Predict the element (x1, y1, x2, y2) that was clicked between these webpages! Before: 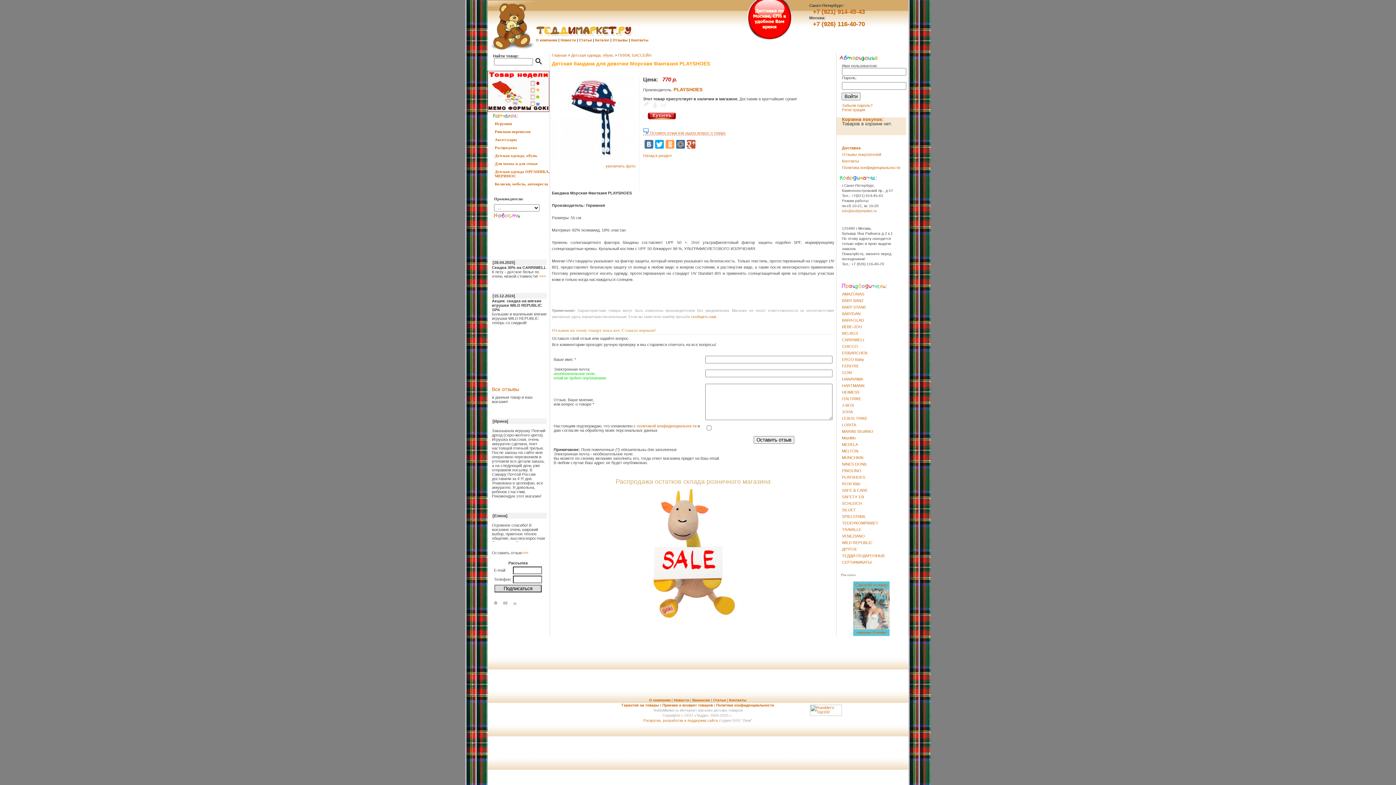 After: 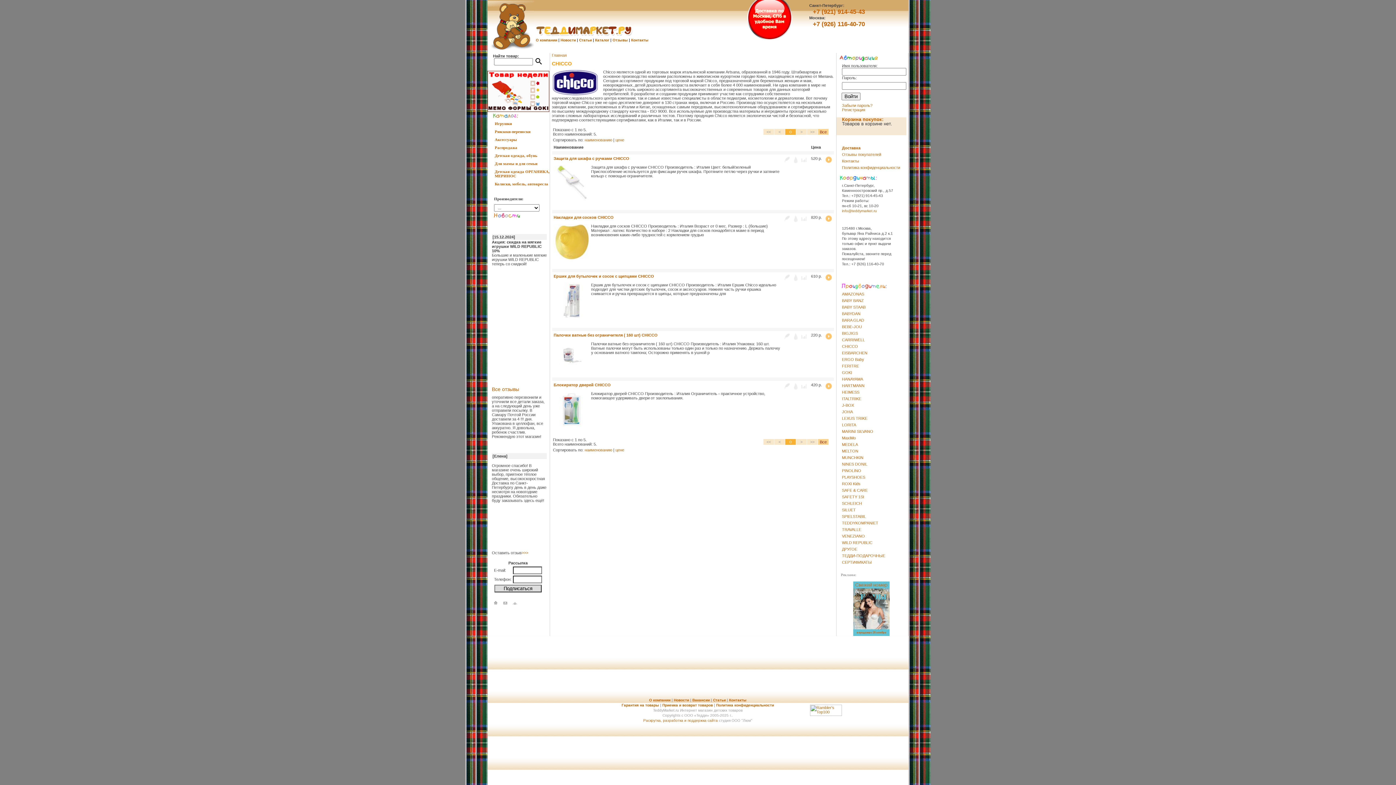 Action: bbox: (842, 344, 858, 348) label: CHICCO